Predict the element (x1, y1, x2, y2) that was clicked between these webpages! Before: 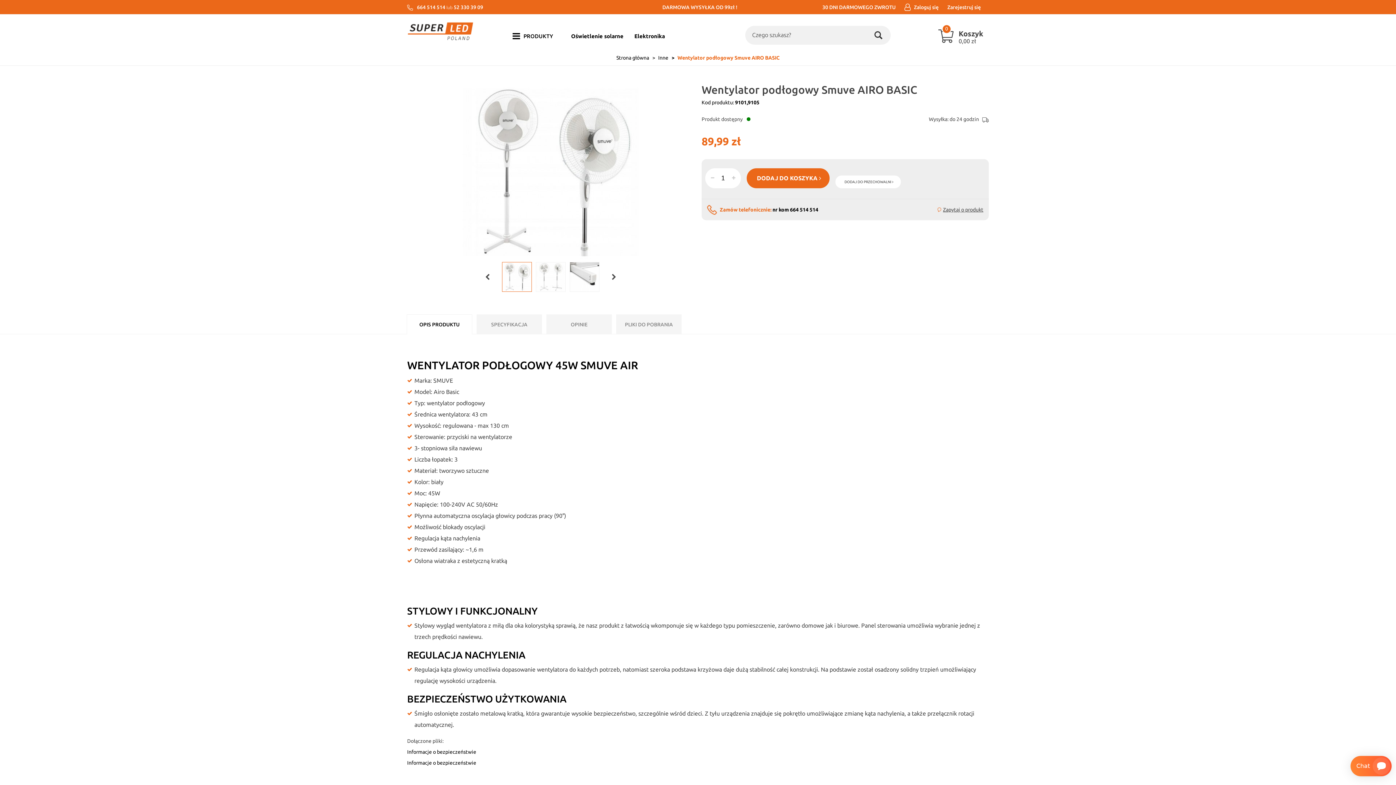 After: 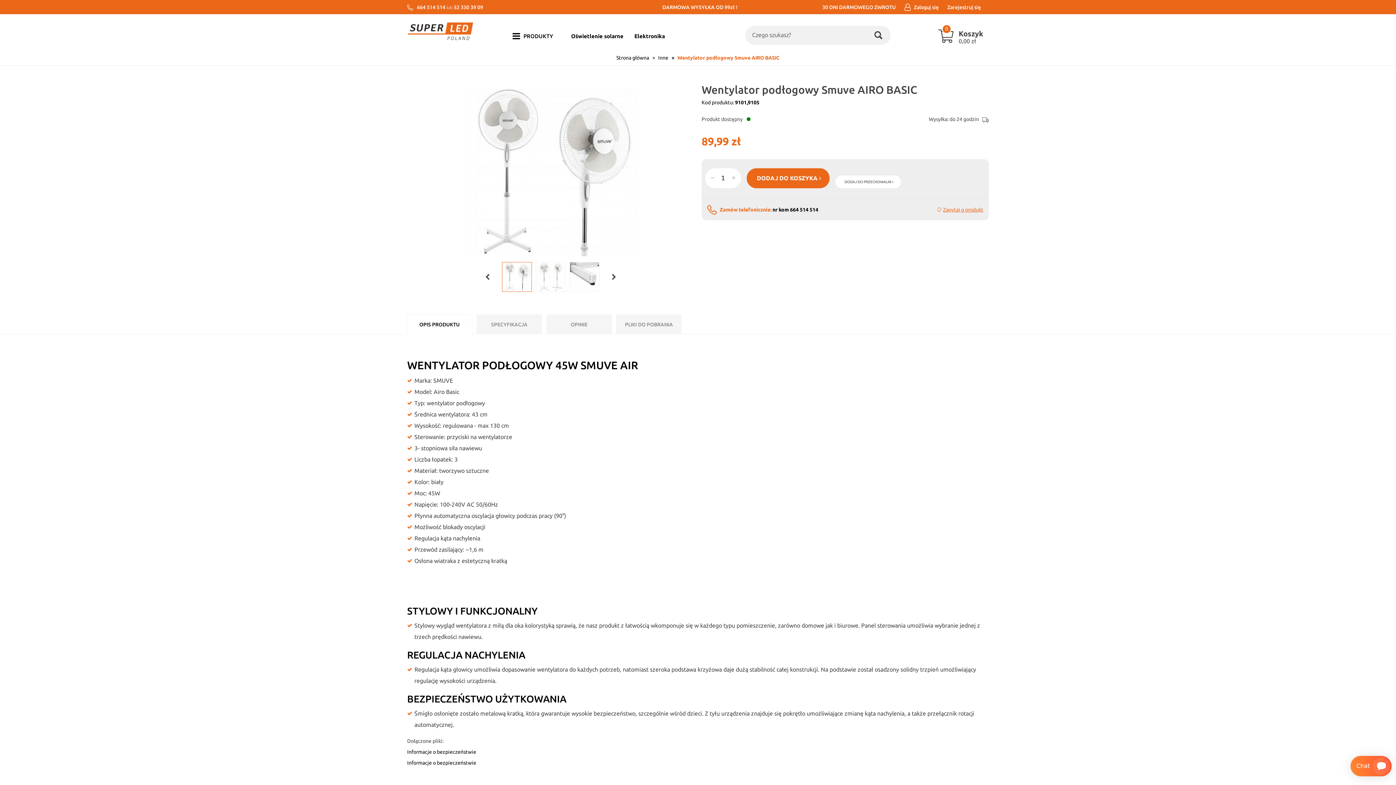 Action: bbox: (937, 204, 983, 214) label: Zapytaj o produkt